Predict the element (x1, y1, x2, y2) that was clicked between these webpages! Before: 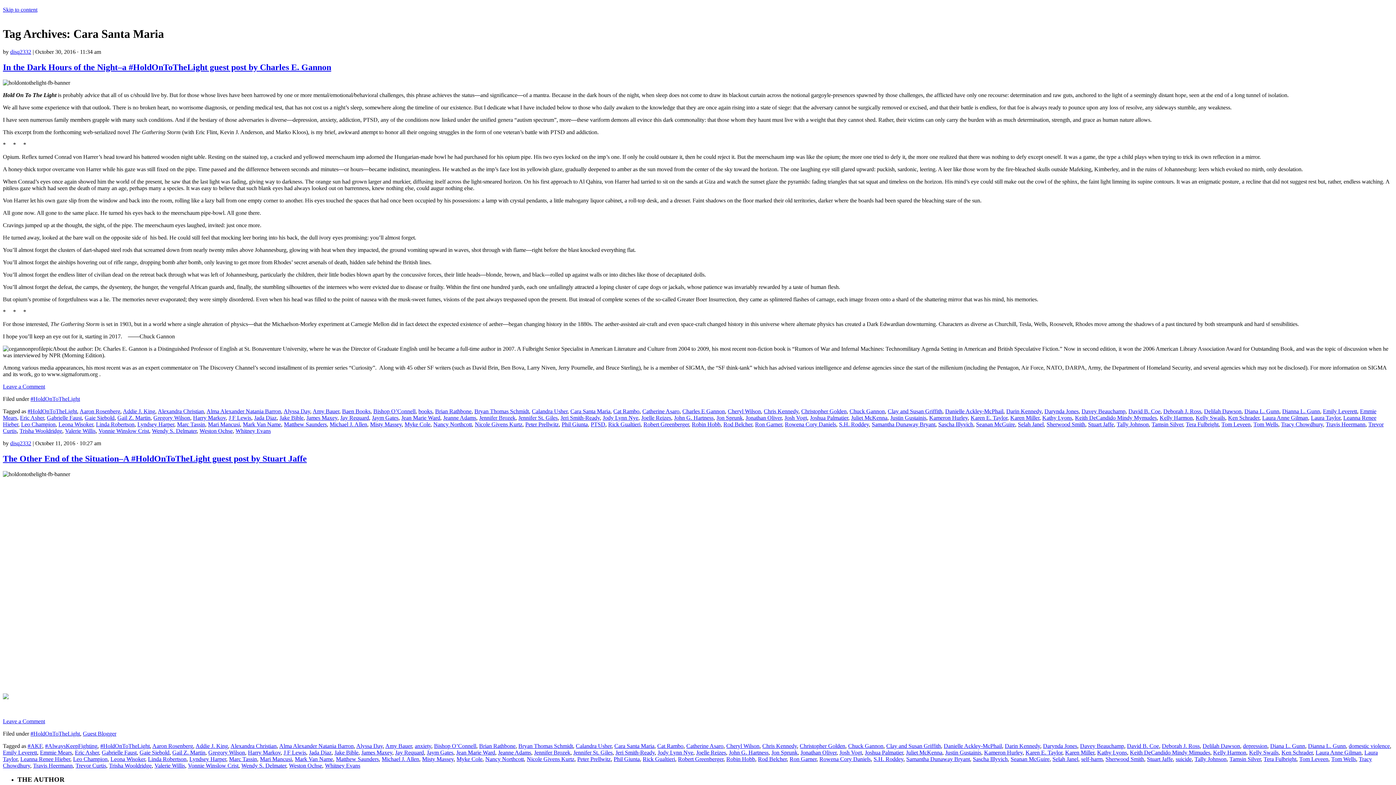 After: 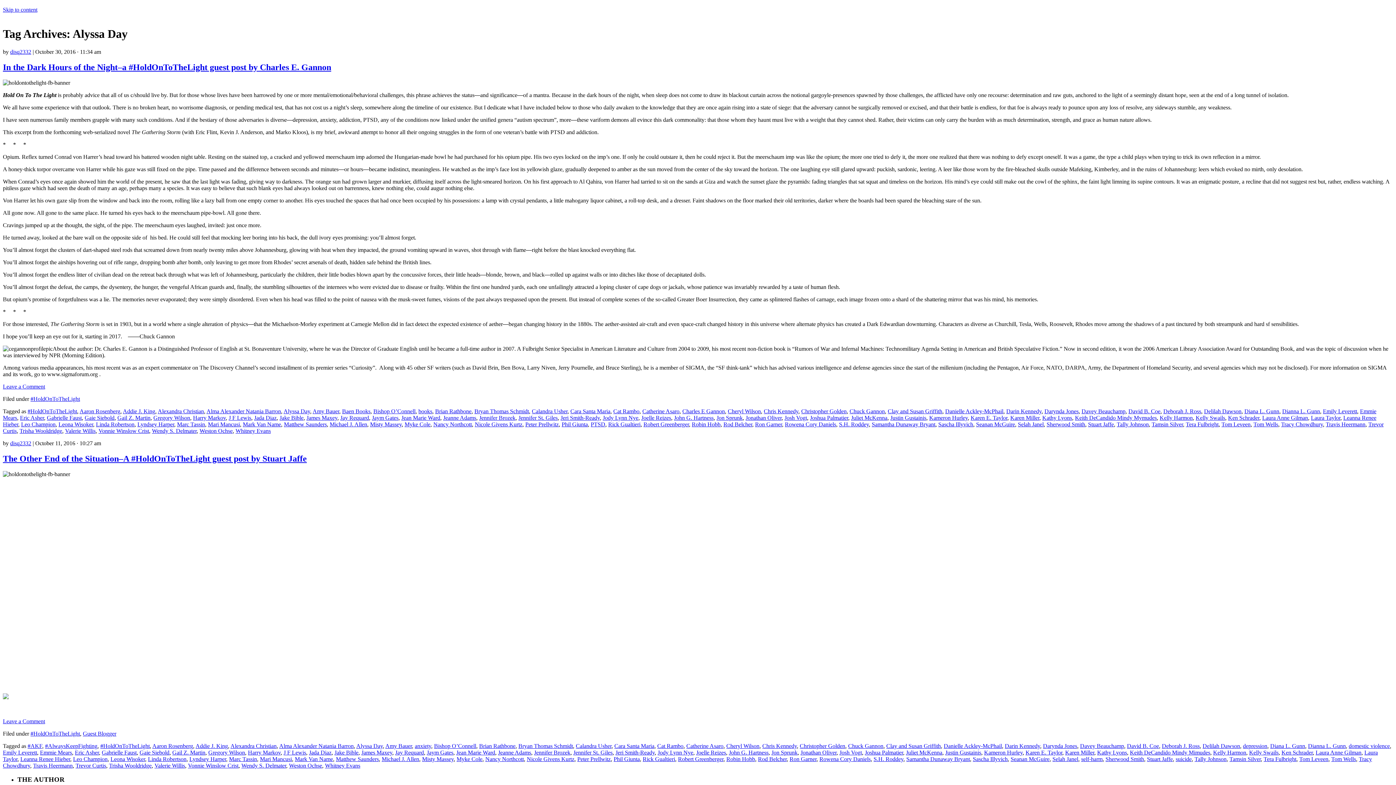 Action: bbox: (283, 408, 310, 414) label: Alyssa Day